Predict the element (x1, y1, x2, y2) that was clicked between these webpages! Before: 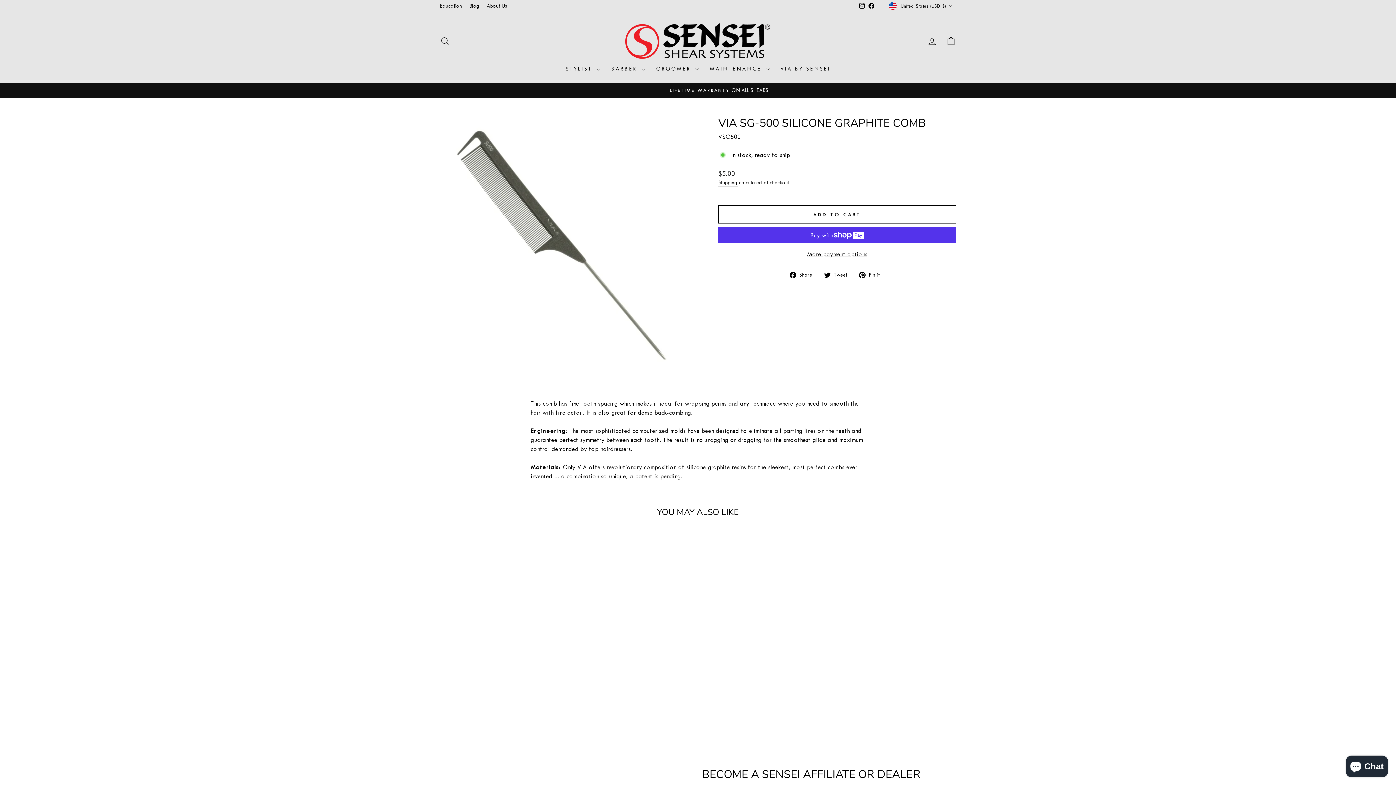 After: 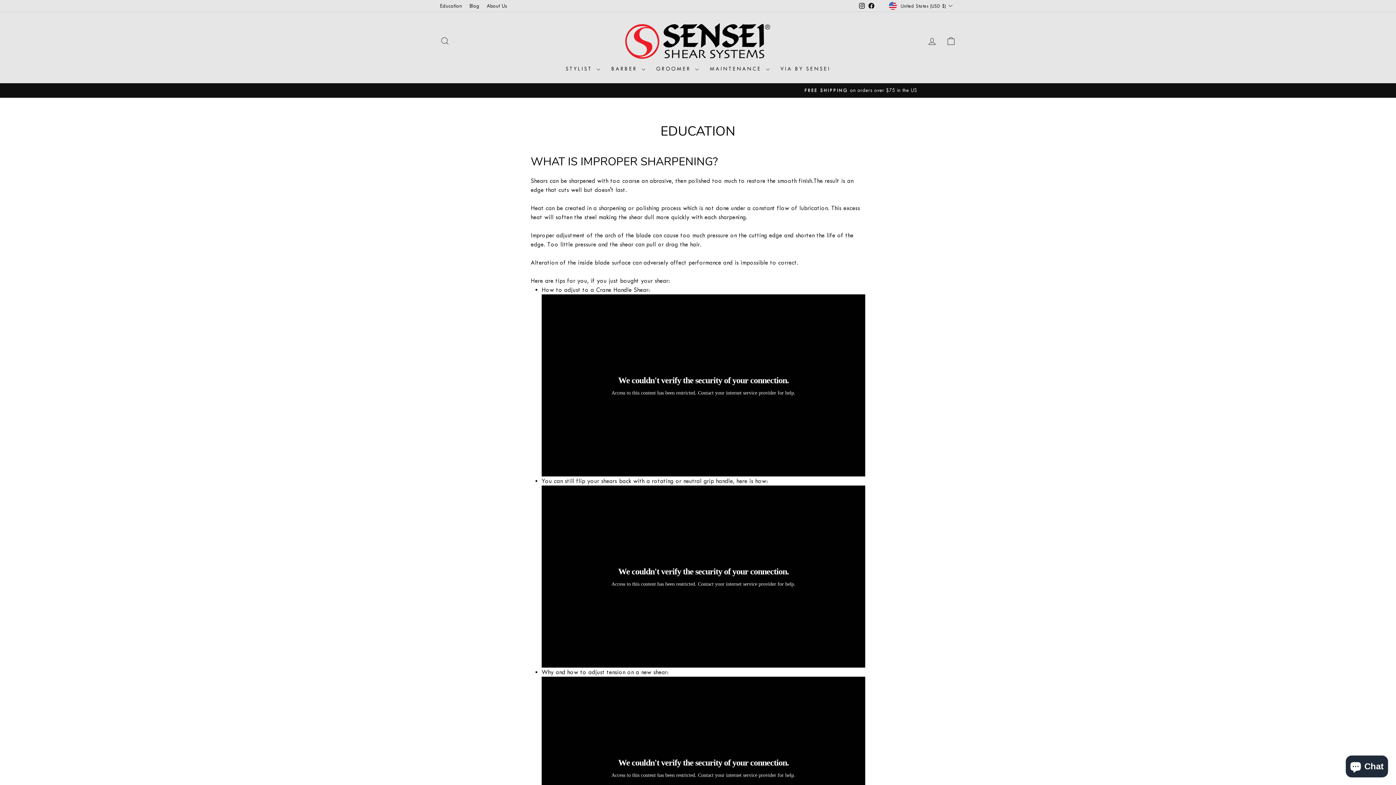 Action: bbox: (436, 0, 465, 11) label: Education